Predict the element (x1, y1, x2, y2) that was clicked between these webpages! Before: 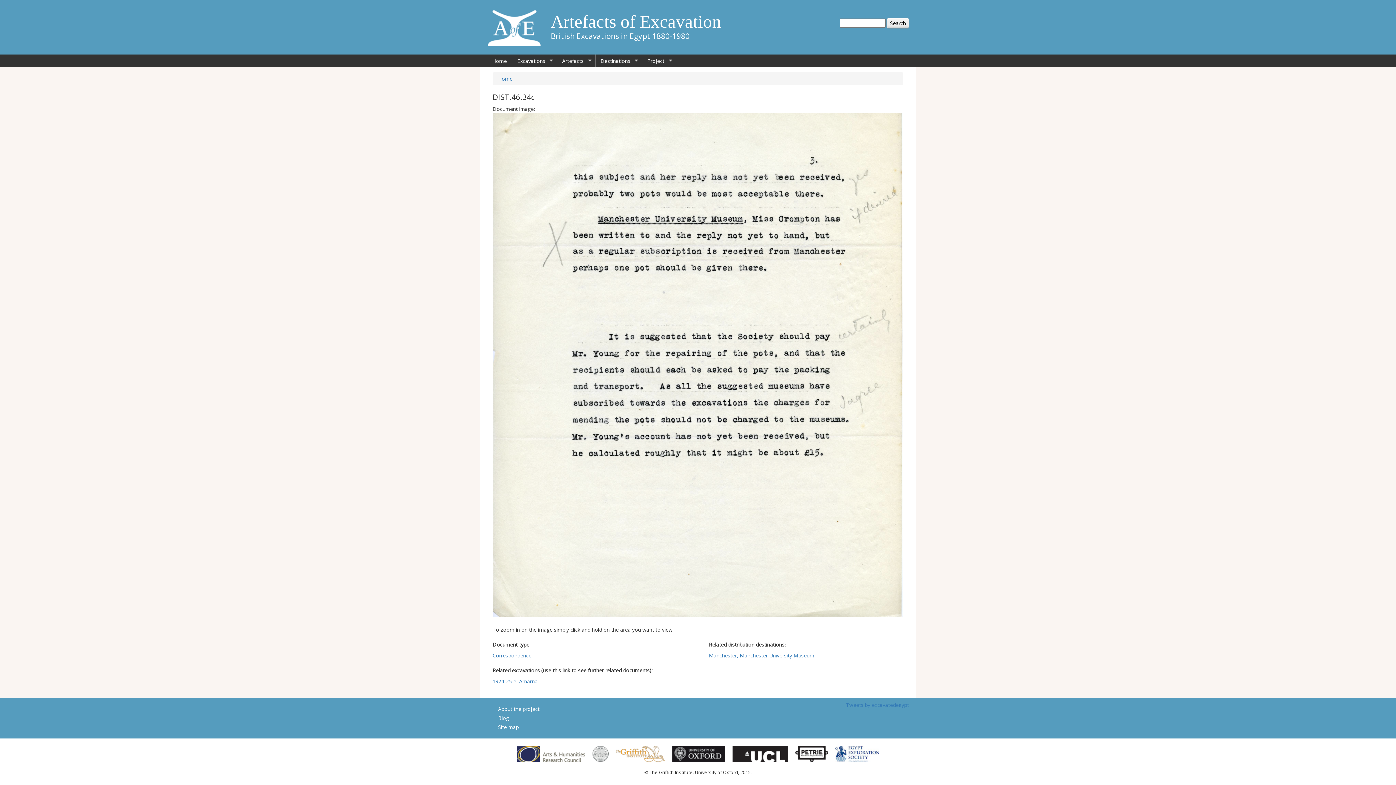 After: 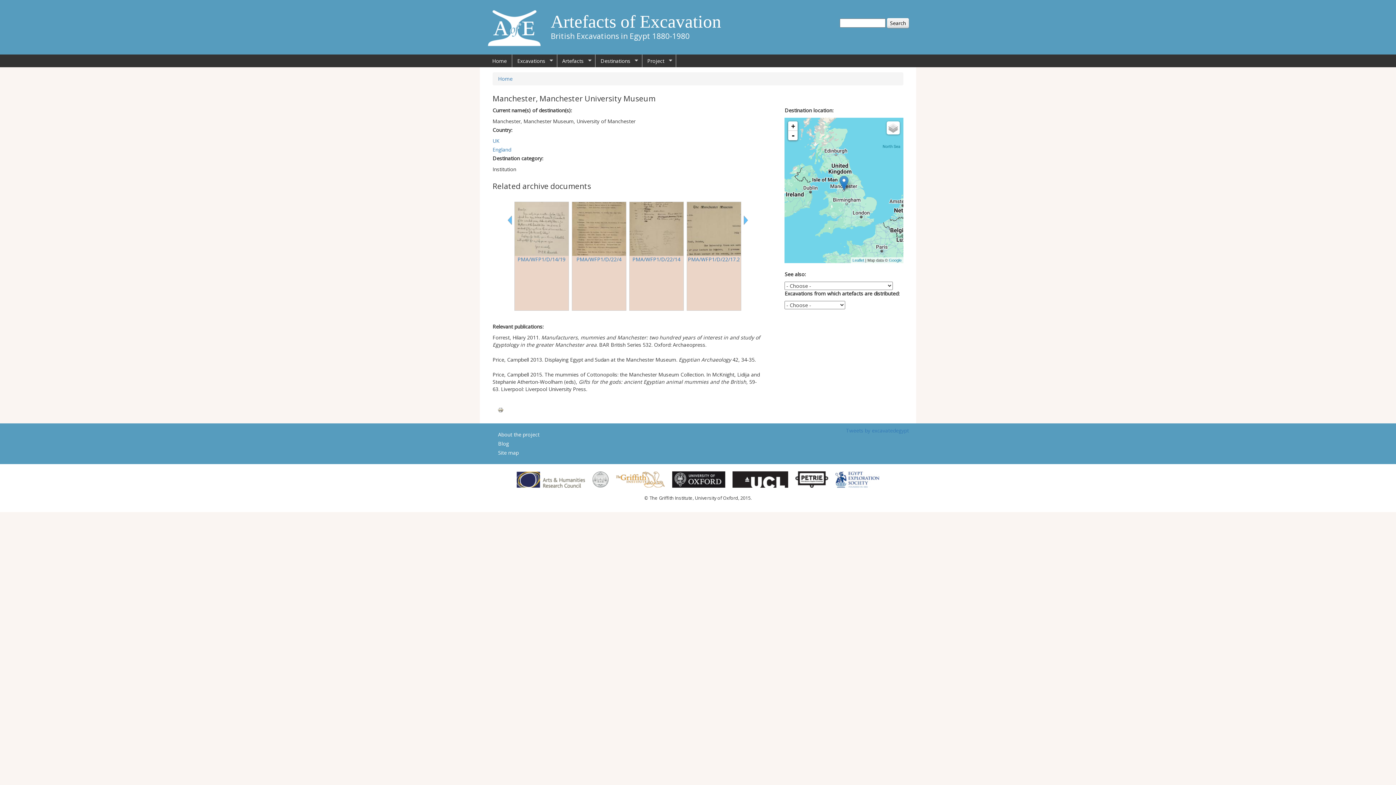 Action: bbox: (709, 652, 814, 659) label: Manchester, Manchester University Museum